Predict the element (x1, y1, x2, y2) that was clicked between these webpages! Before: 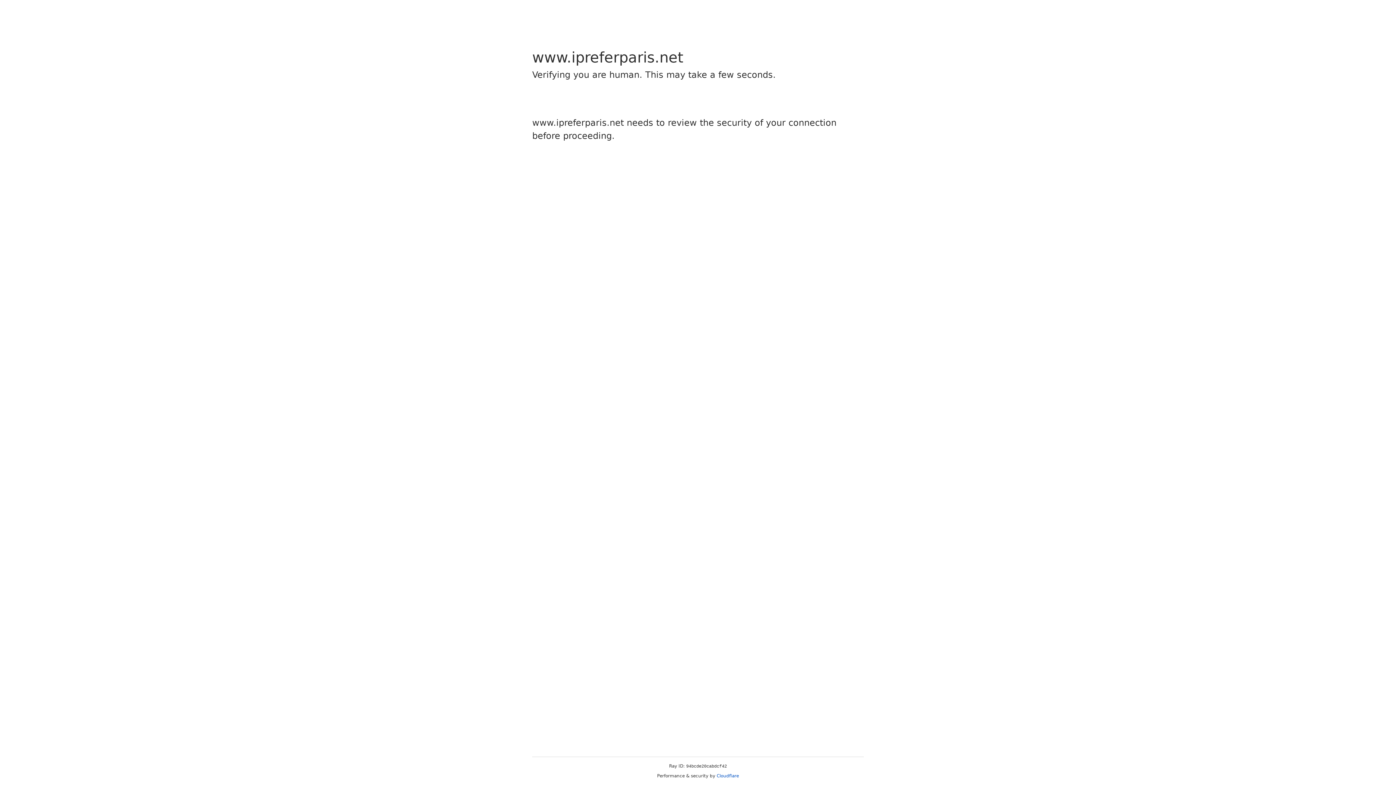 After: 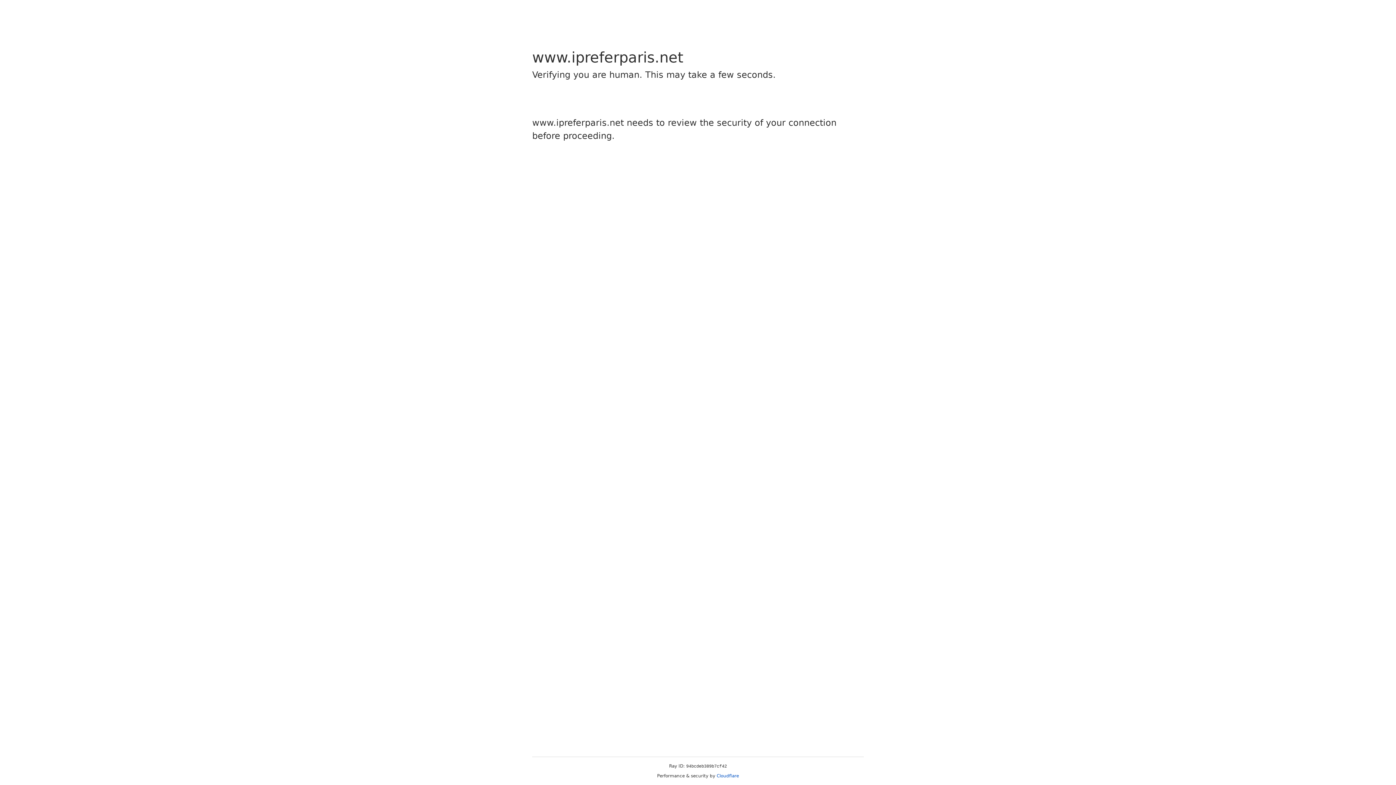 Action: label: Cloudflare bbox: (716, 773, 739, 778)